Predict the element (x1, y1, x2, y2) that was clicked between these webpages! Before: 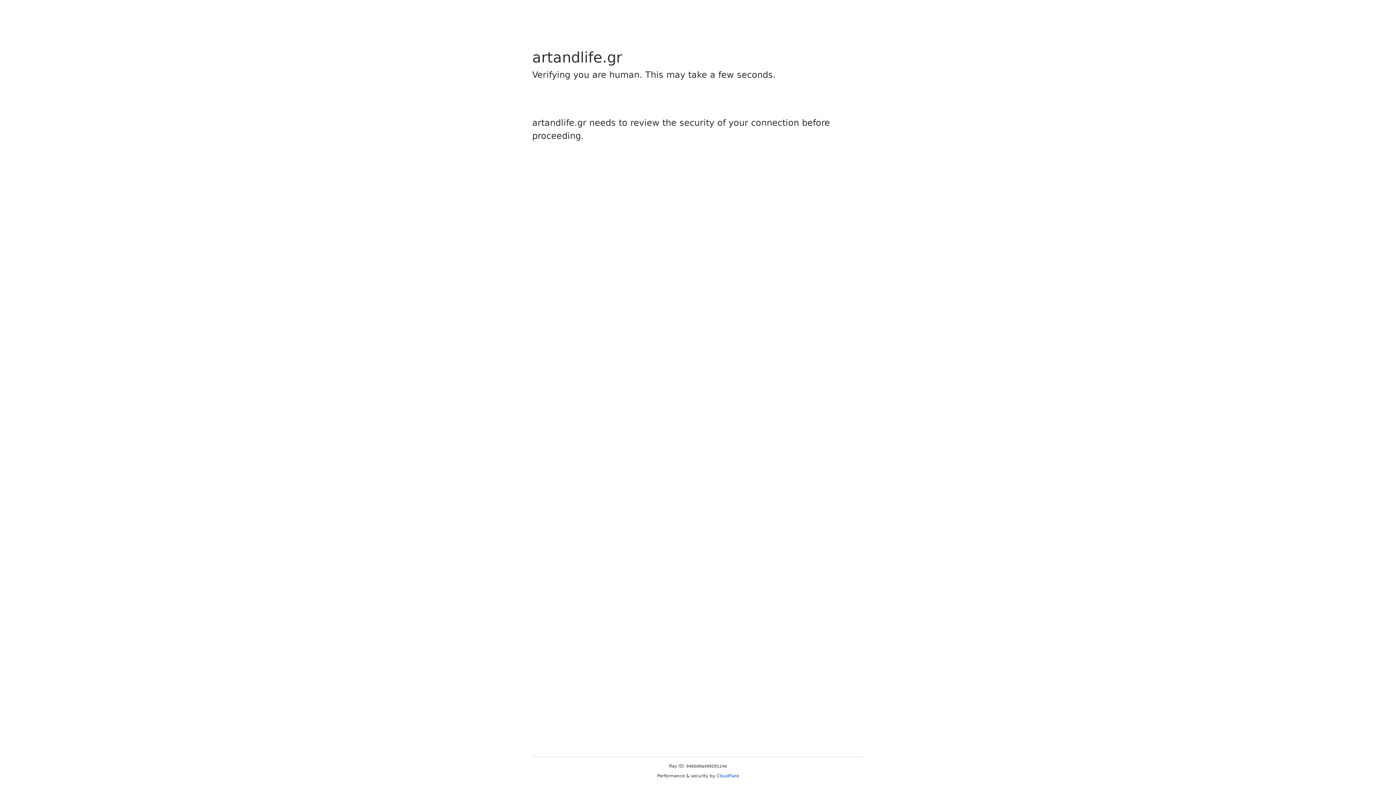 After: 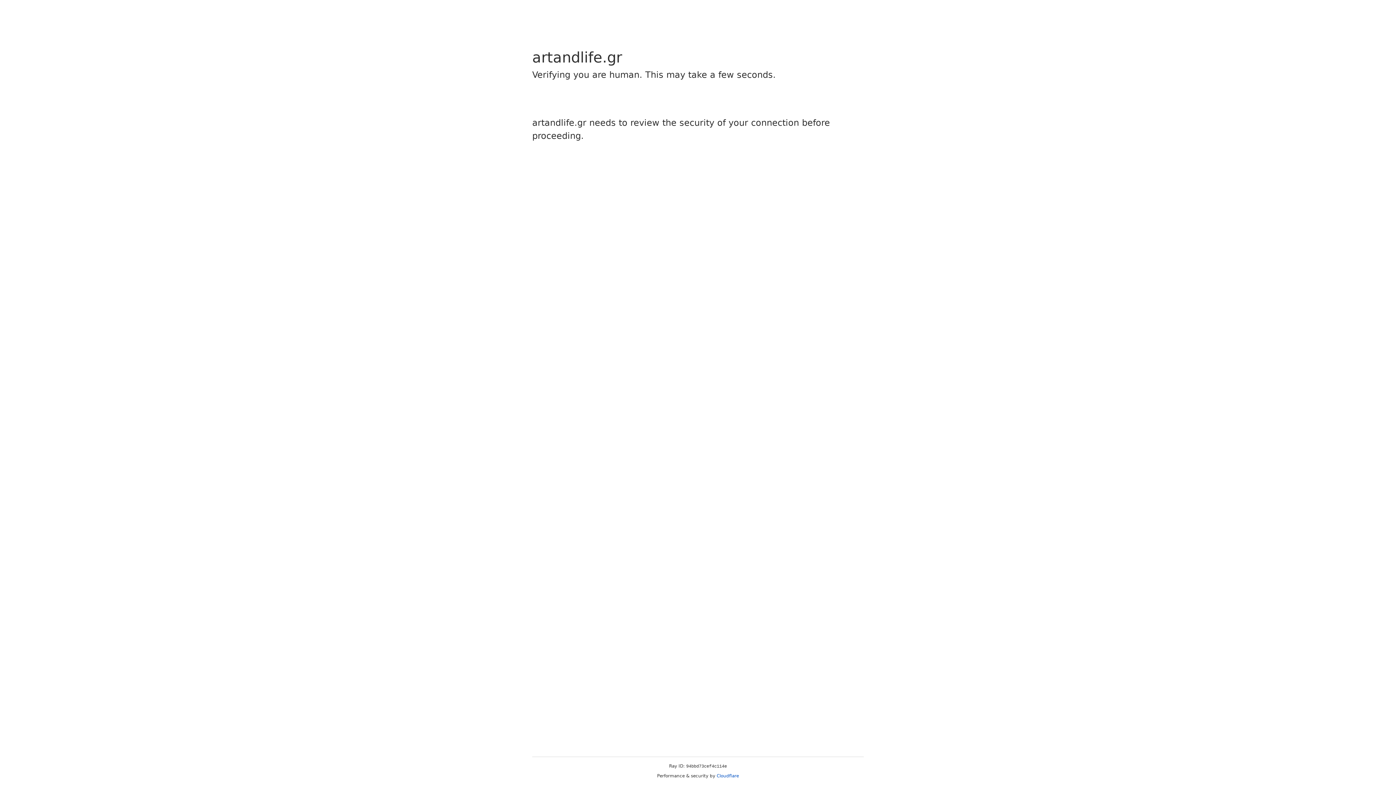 Action: bbox: (716, 773, 739, 778) label: Cloudflare